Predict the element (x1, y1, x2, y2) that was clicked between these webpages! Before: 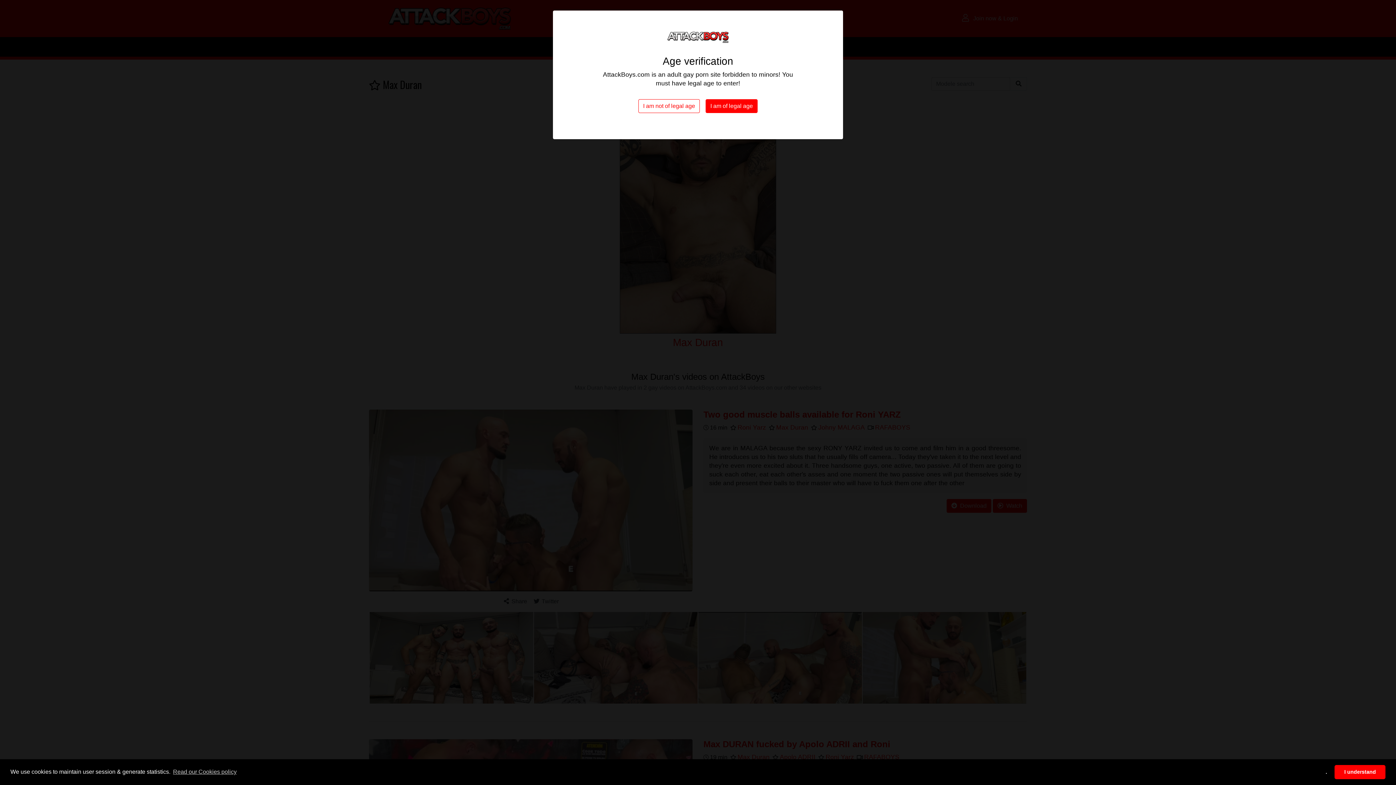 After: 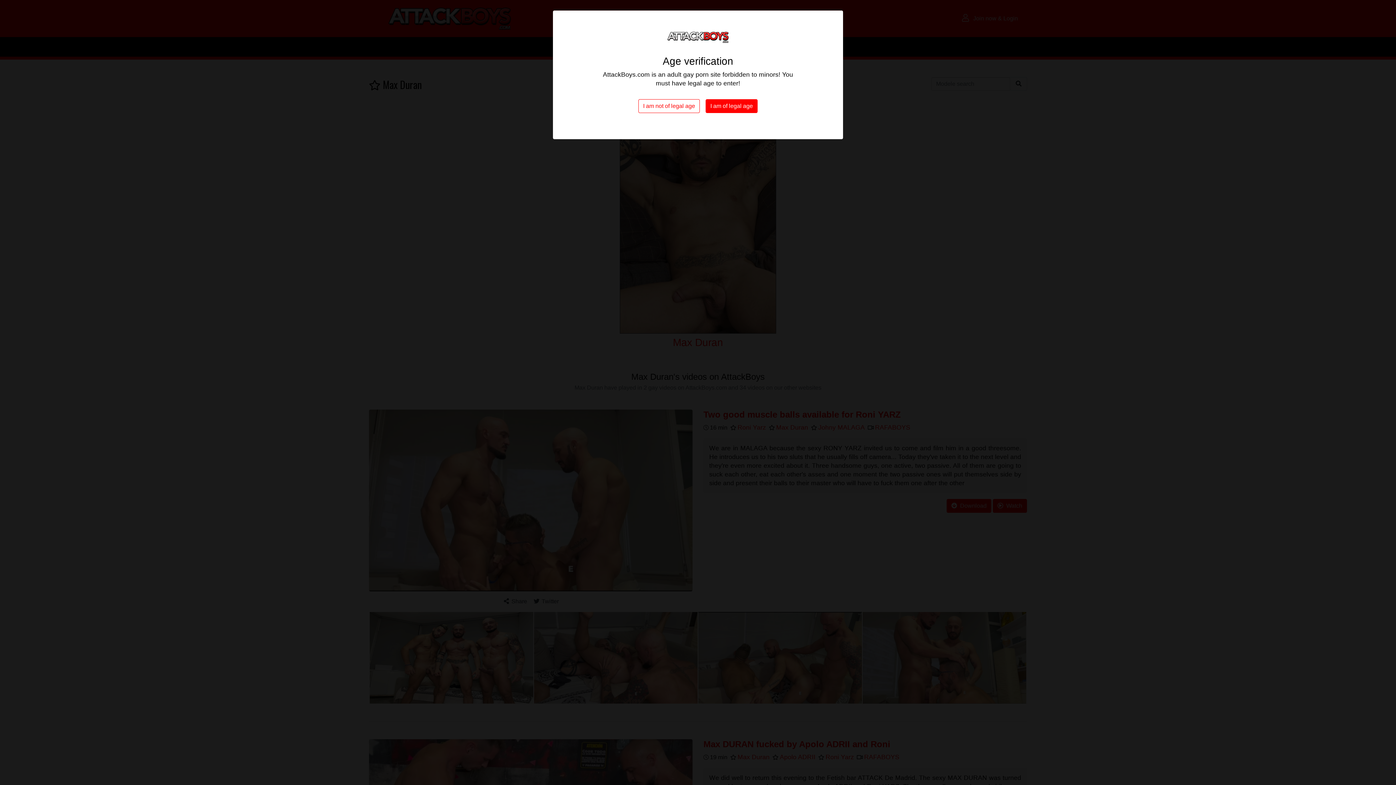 Action: bbox: (1321, 765, 1332, 779) label: deny cookies